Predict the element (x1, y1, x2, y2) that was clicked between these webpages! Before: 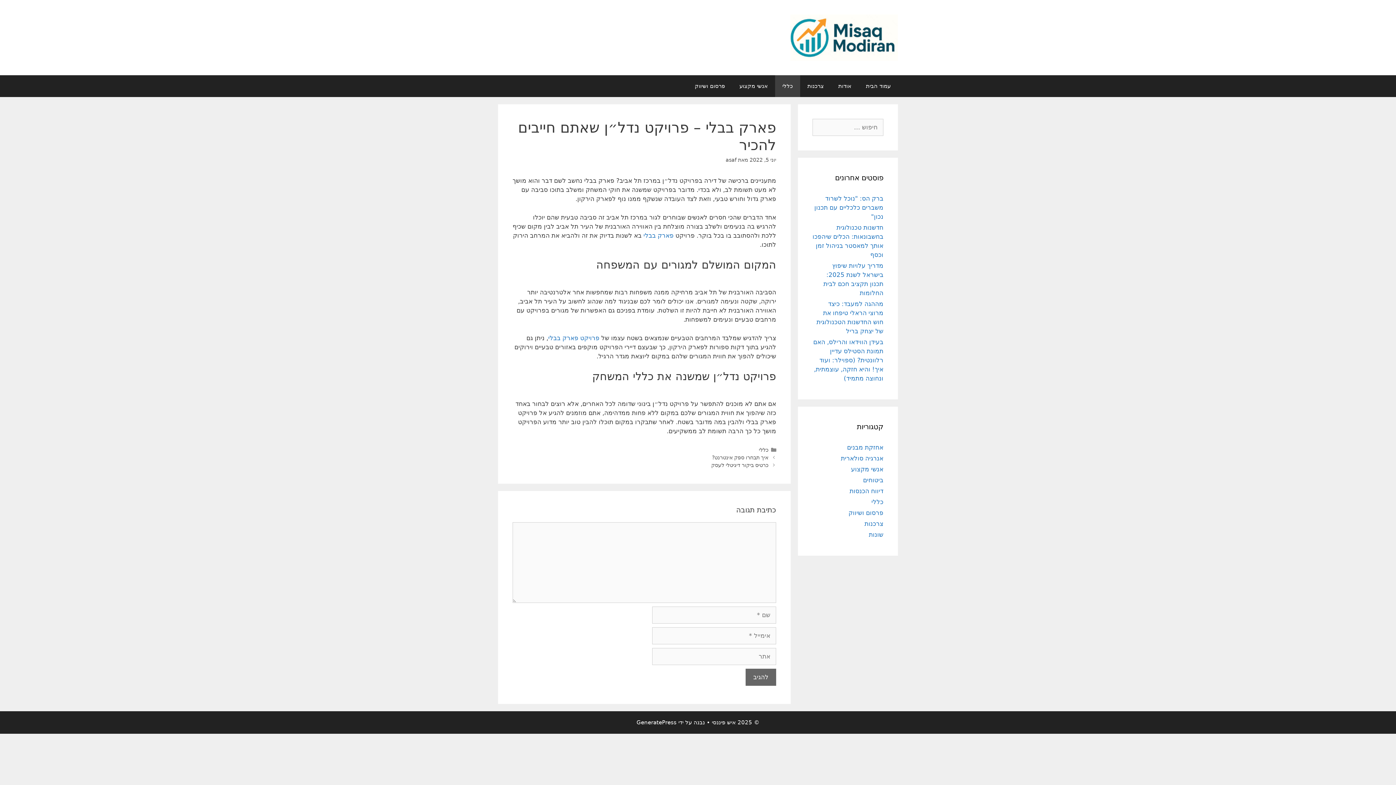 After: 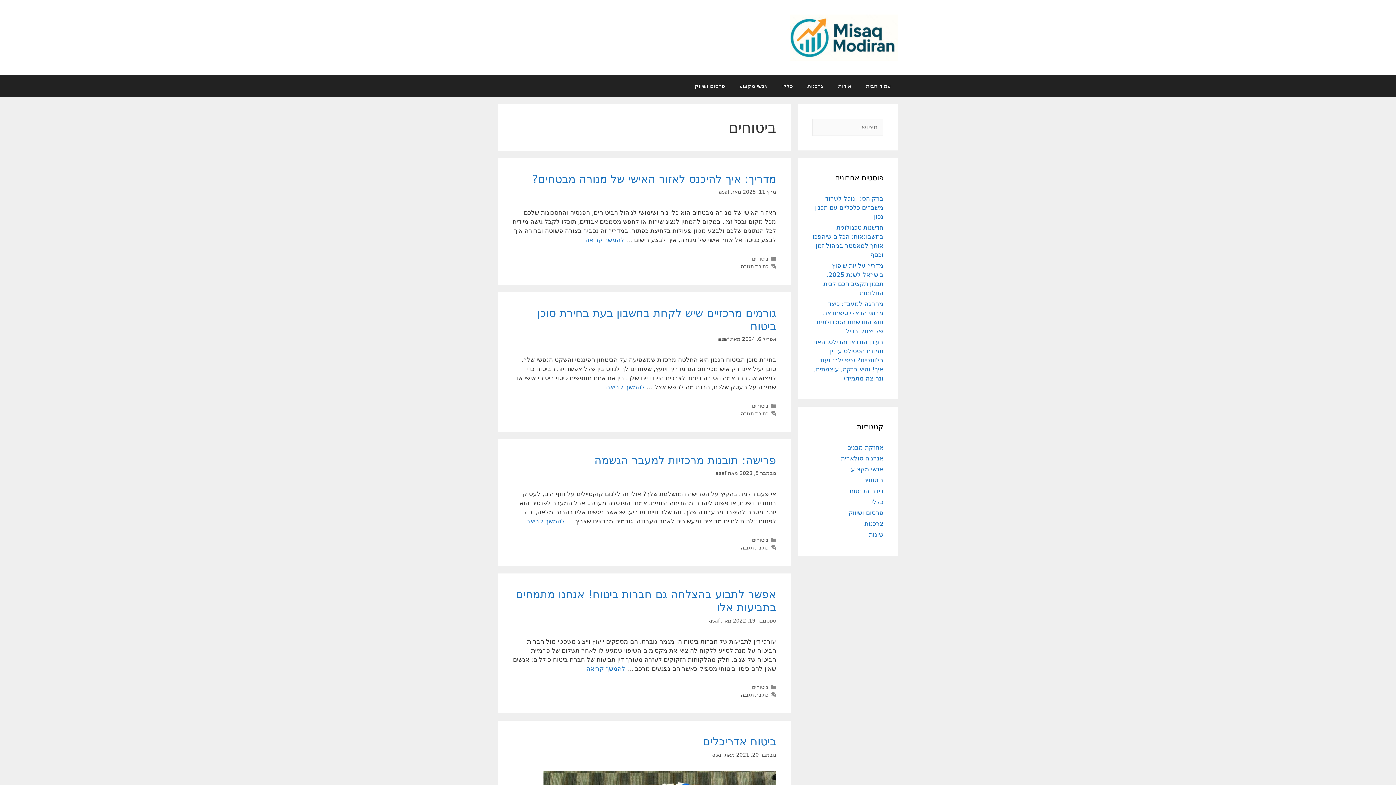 Action: label: ביטוחים bbox: (863, 476, 883, 484)